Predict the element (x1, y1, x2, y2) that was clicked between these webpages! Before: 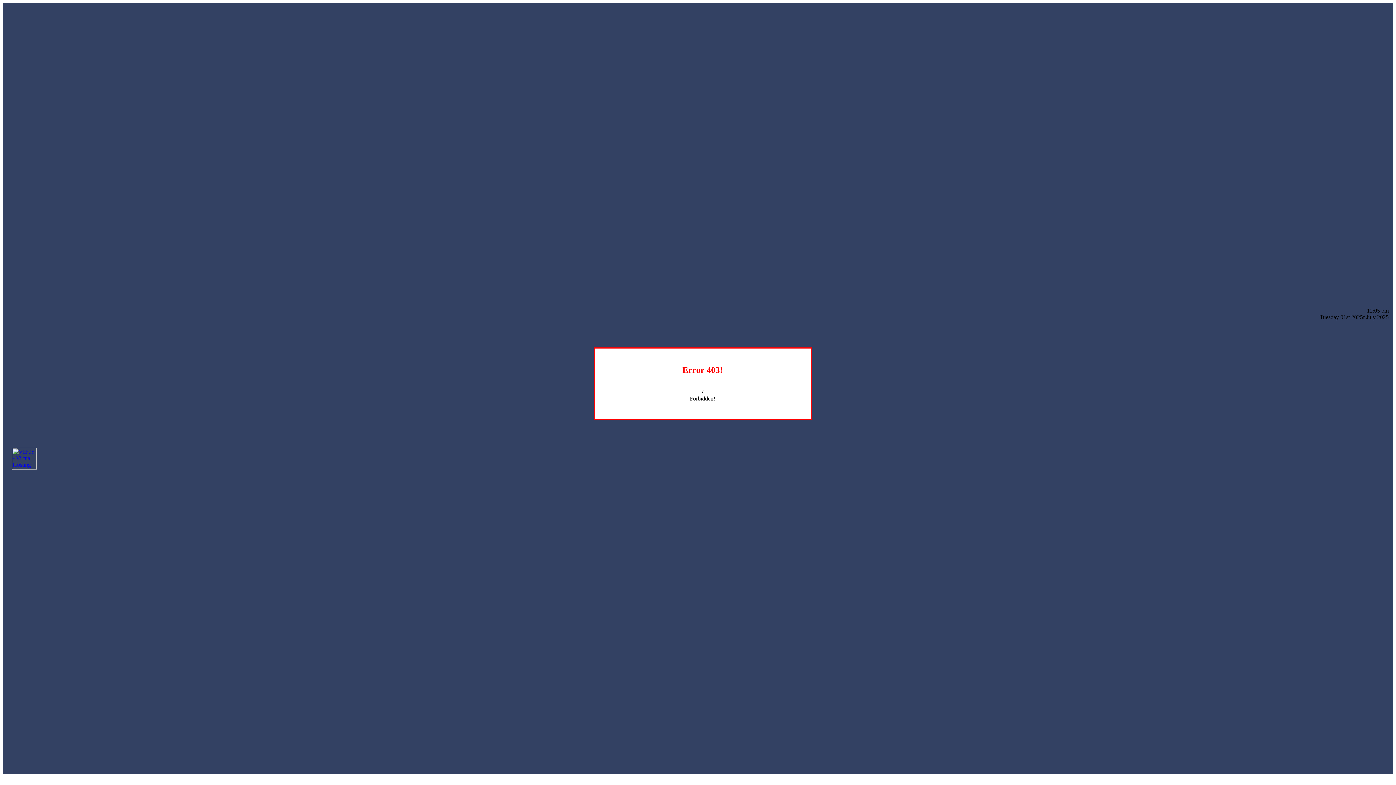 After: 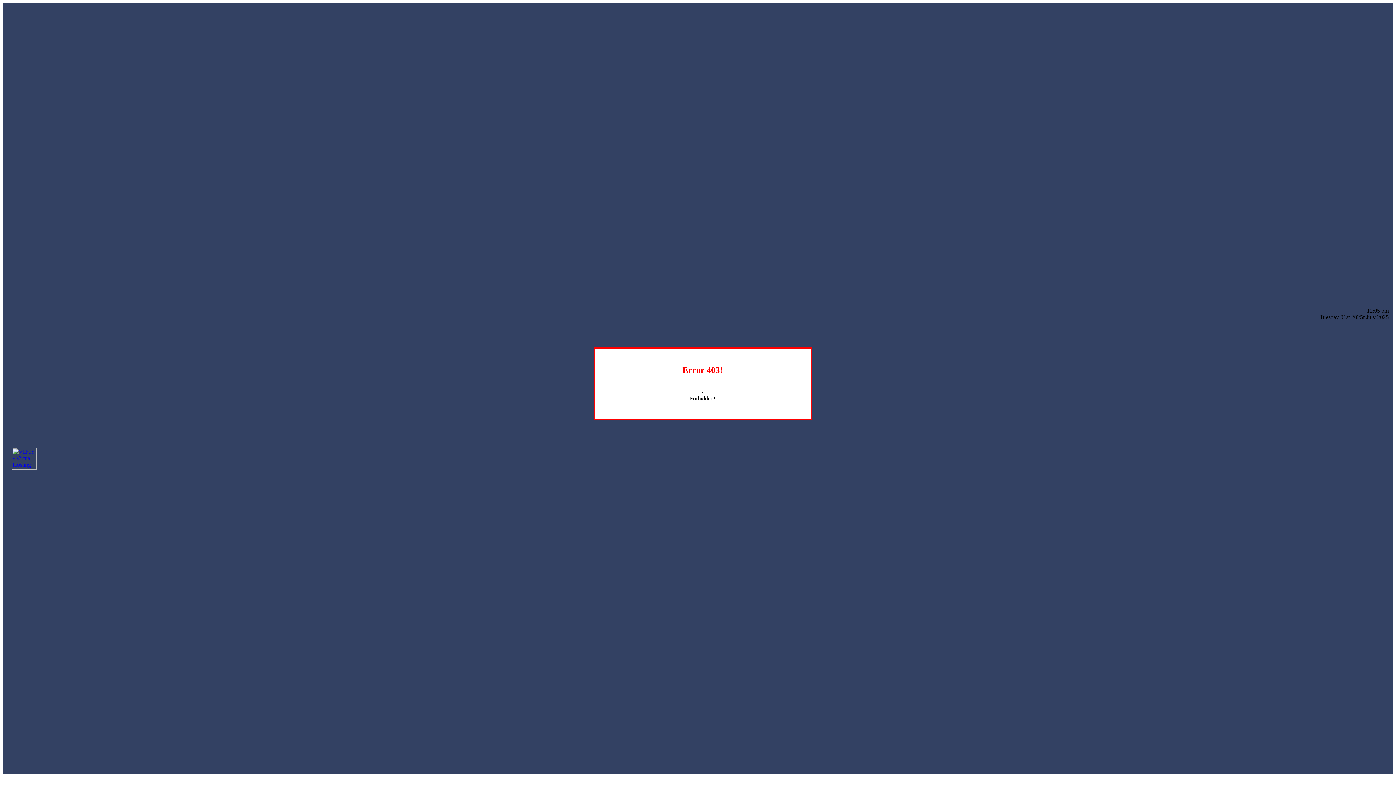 Action: bbox: (12, 464, 36, 470)